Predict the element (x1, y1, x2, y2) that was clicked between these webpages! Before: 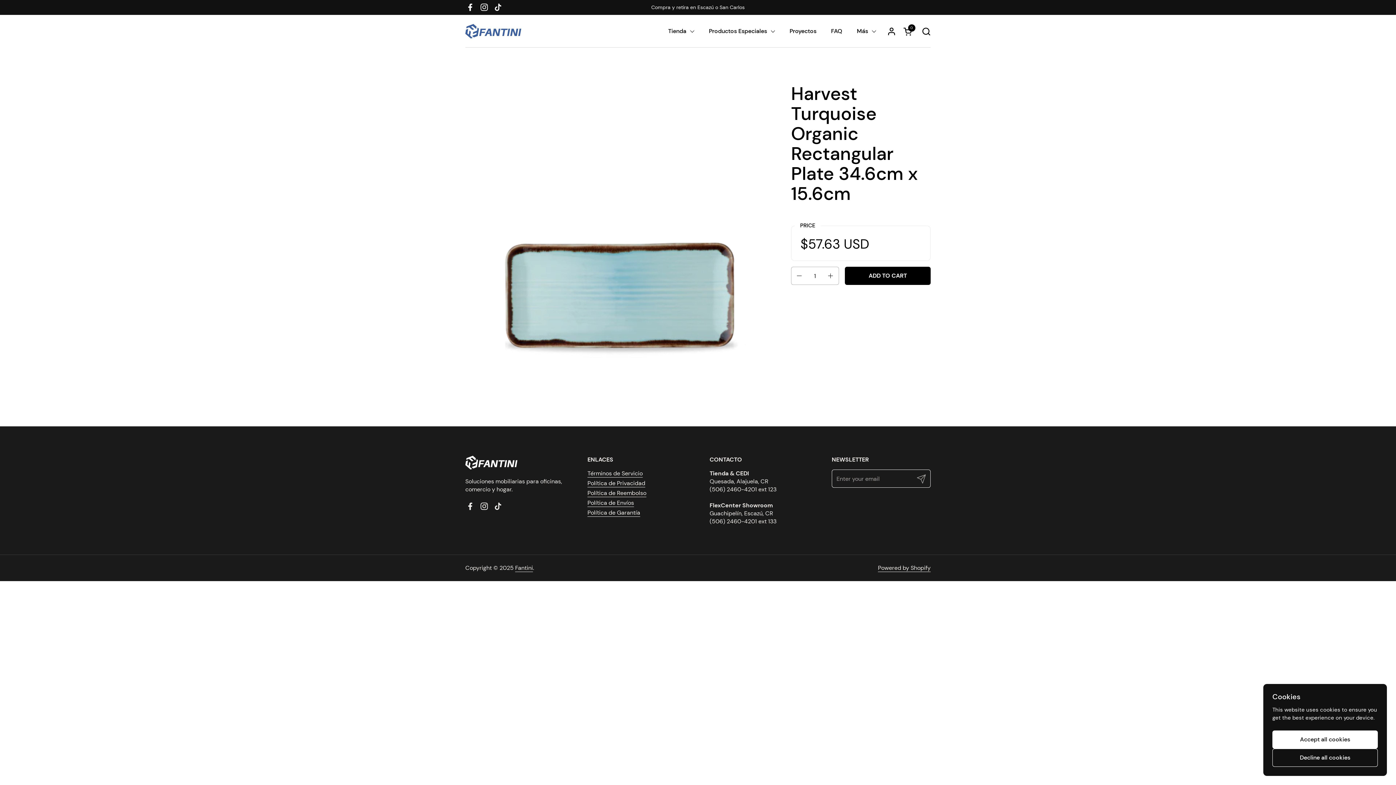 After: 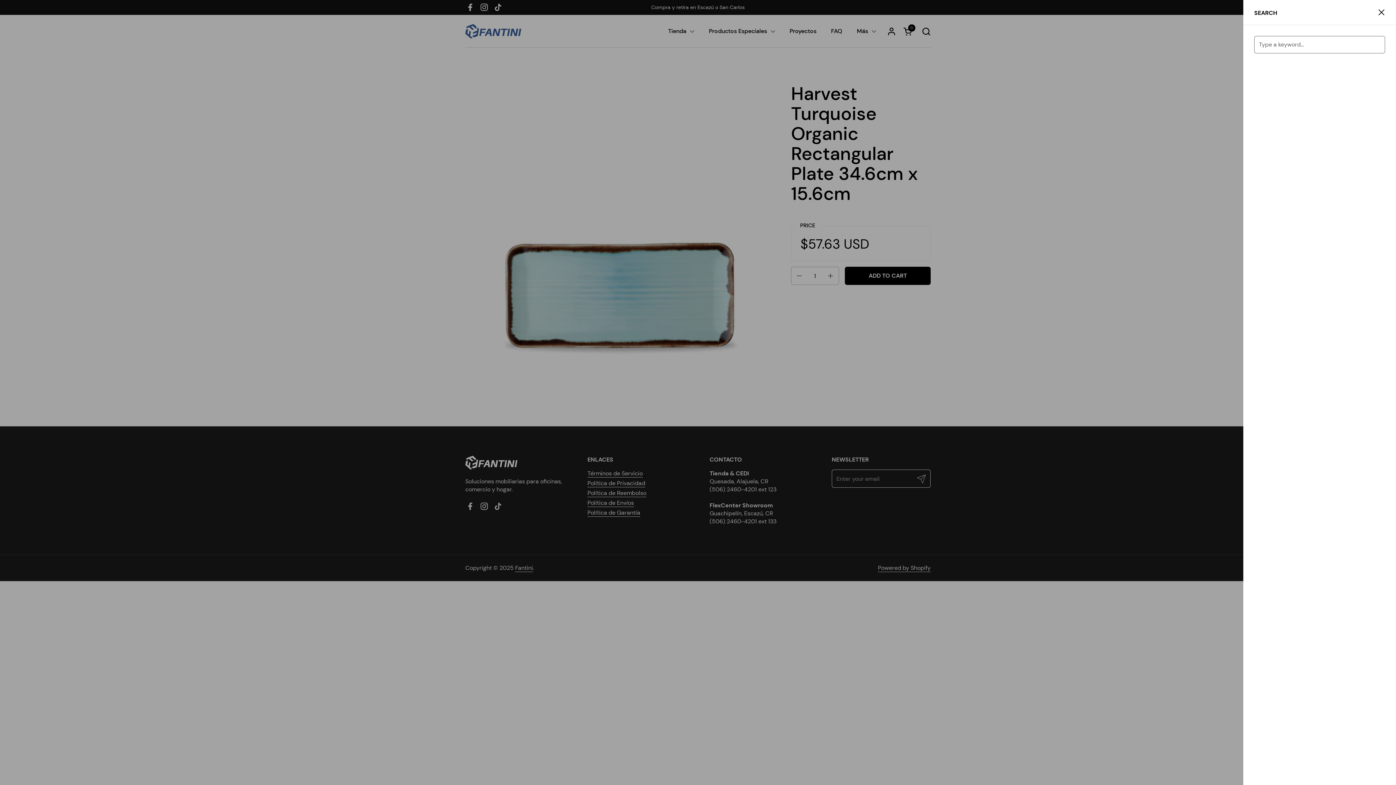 Action: bbox: (921, 26, 930, 35) label: Search